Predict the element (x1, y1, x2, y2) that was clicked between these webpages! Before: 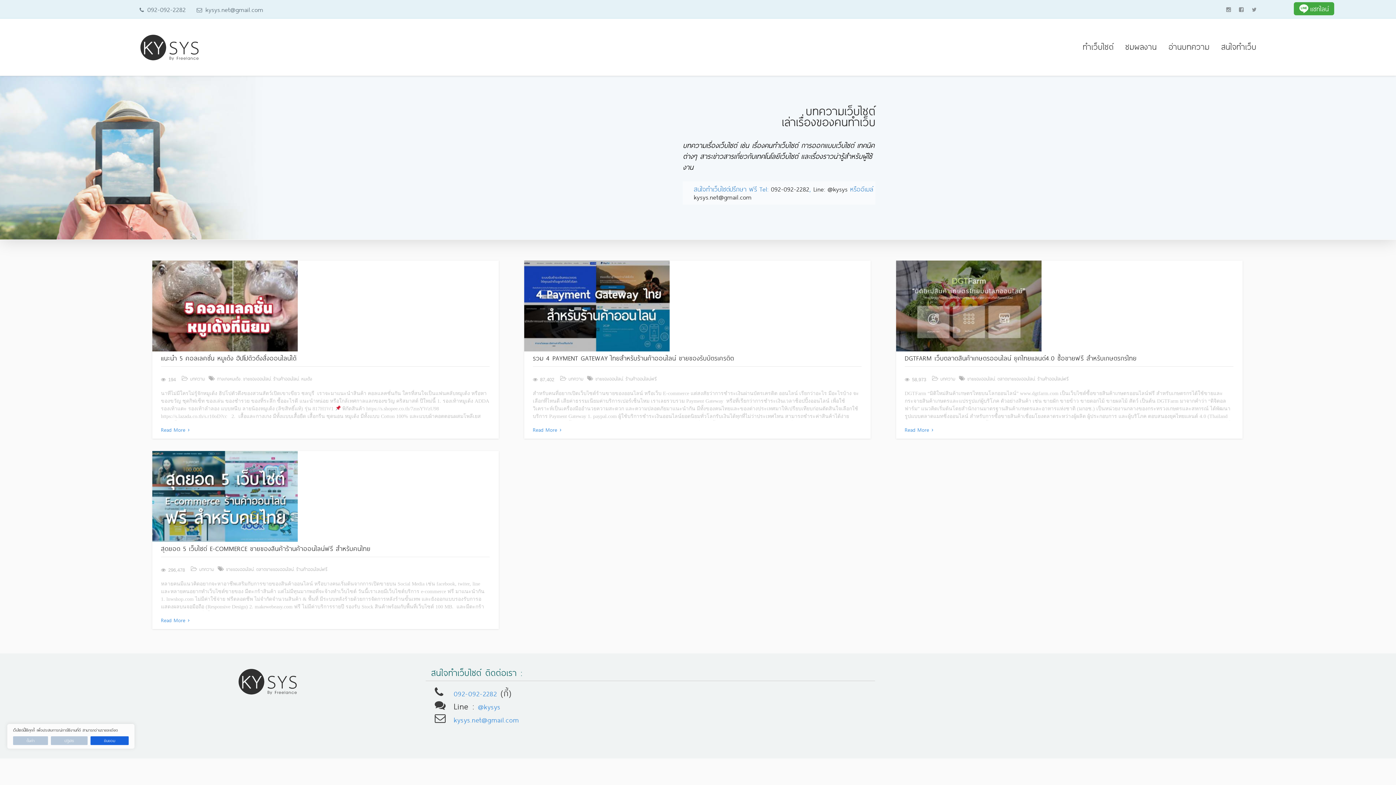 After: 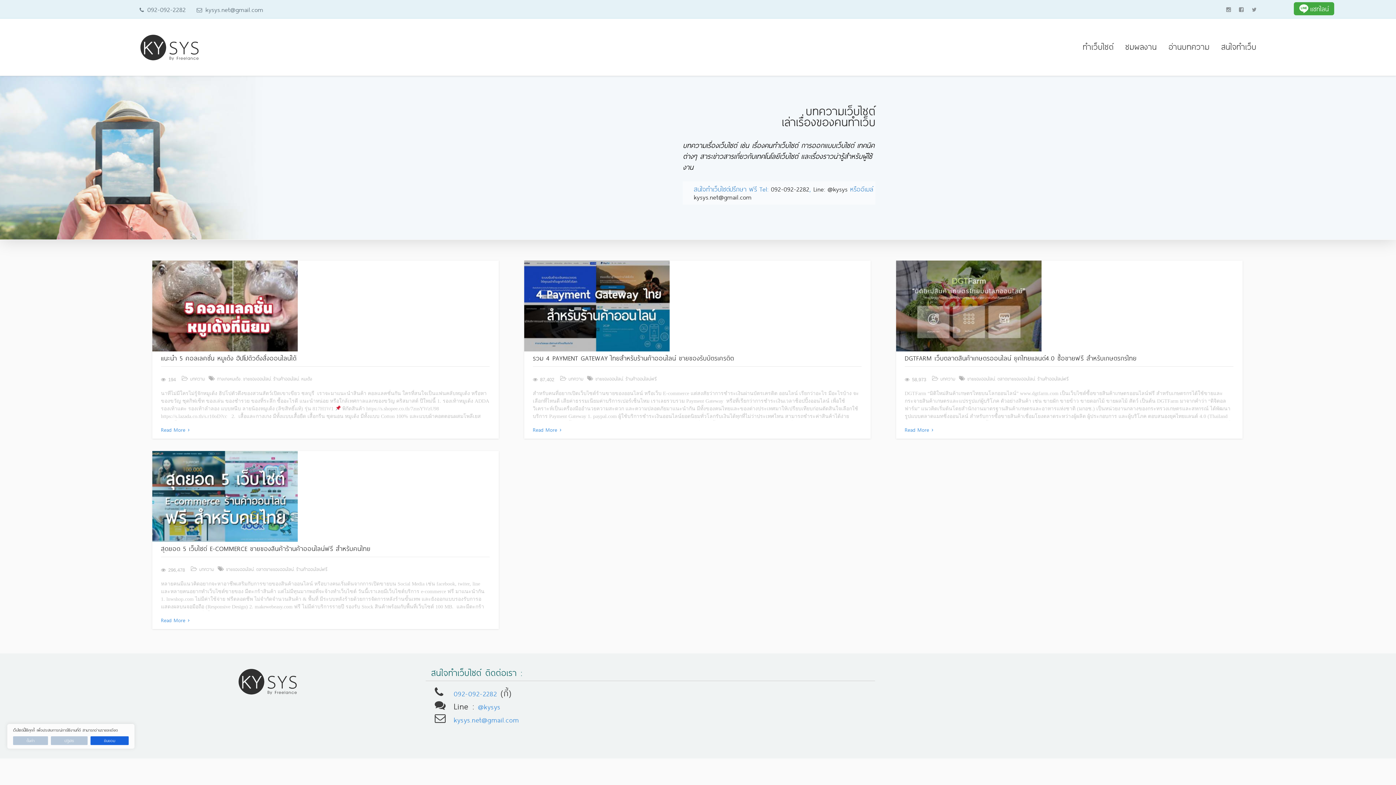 Action: label: ขายของออนไลน์ bbox: (226, 566, 253, 572)